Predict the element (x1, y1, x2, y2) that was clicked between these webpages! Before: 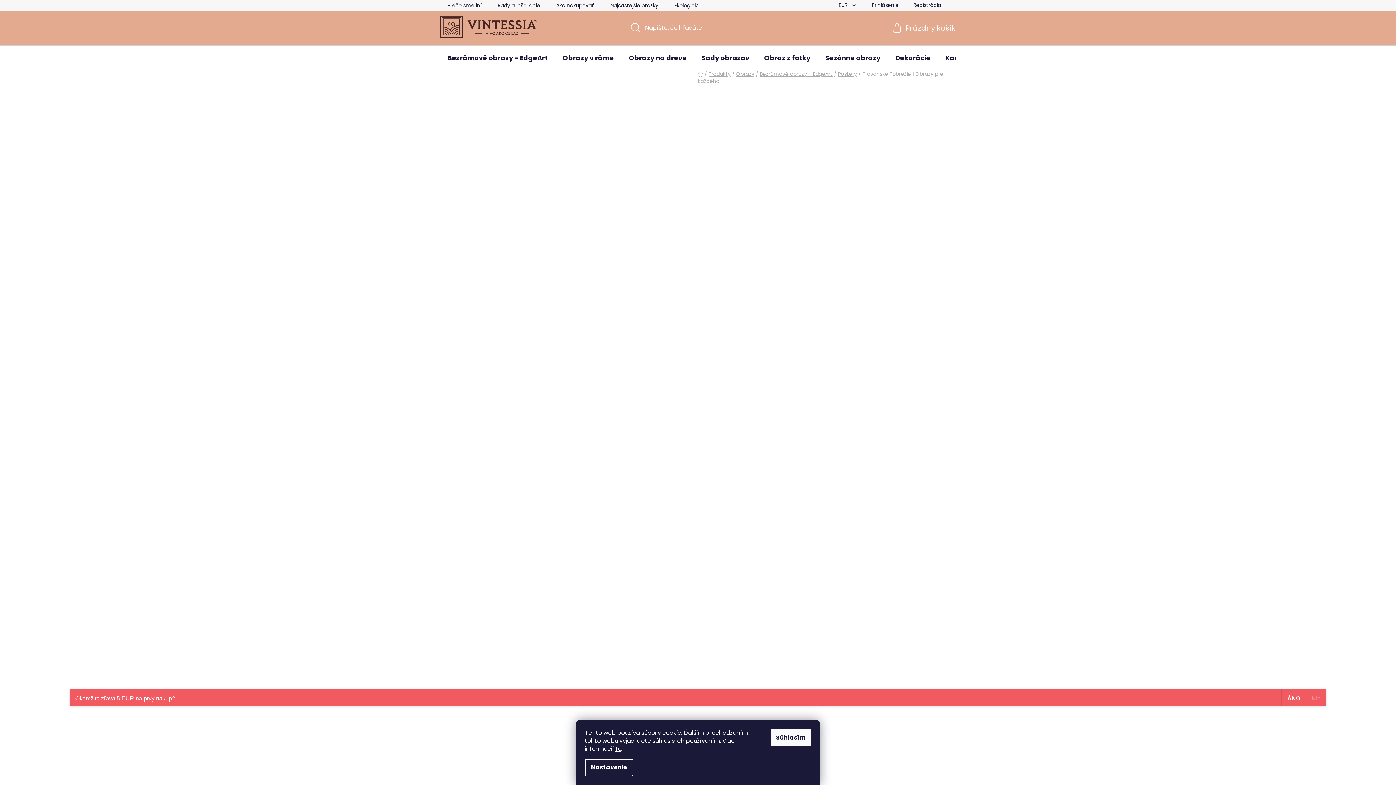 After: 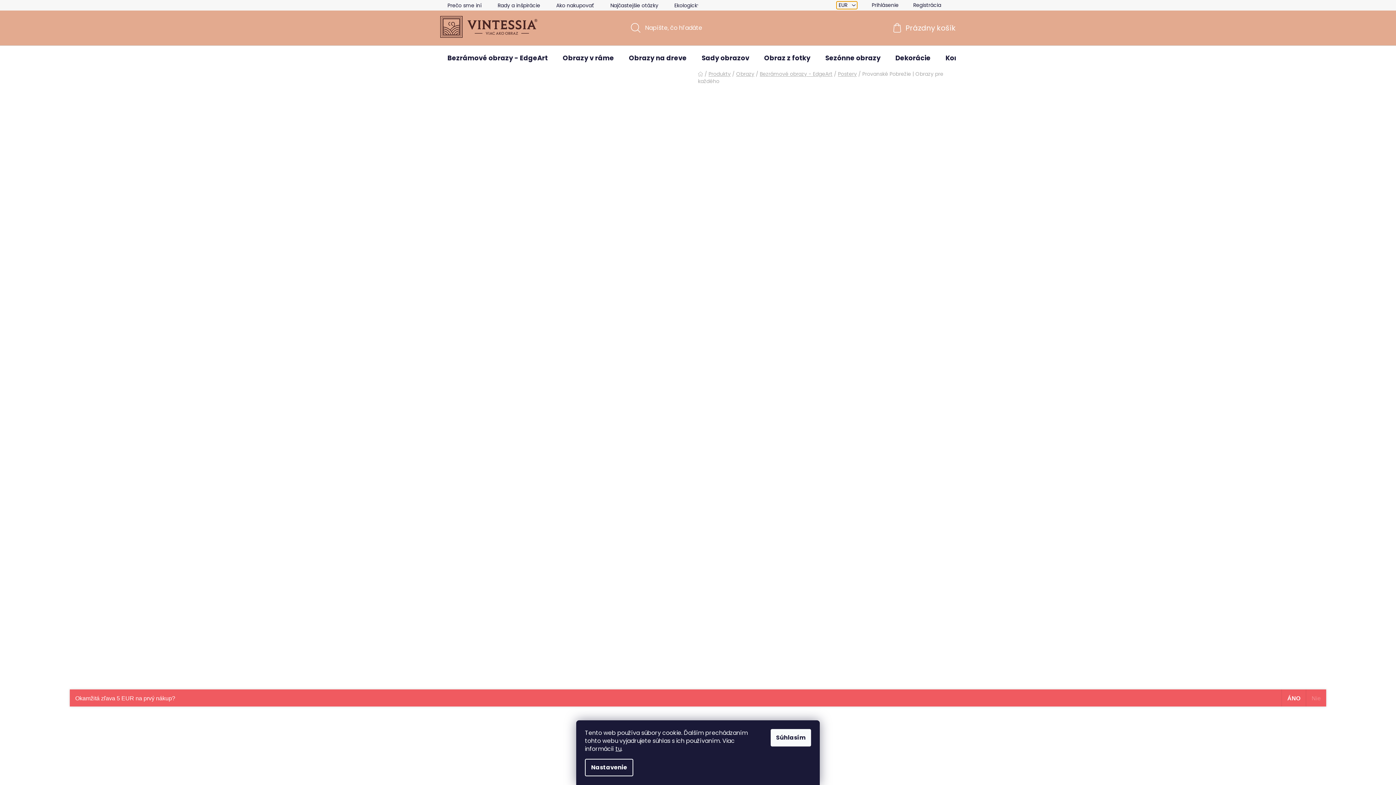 Action: label: EUR  bbox: (836, 1, 857, 9)